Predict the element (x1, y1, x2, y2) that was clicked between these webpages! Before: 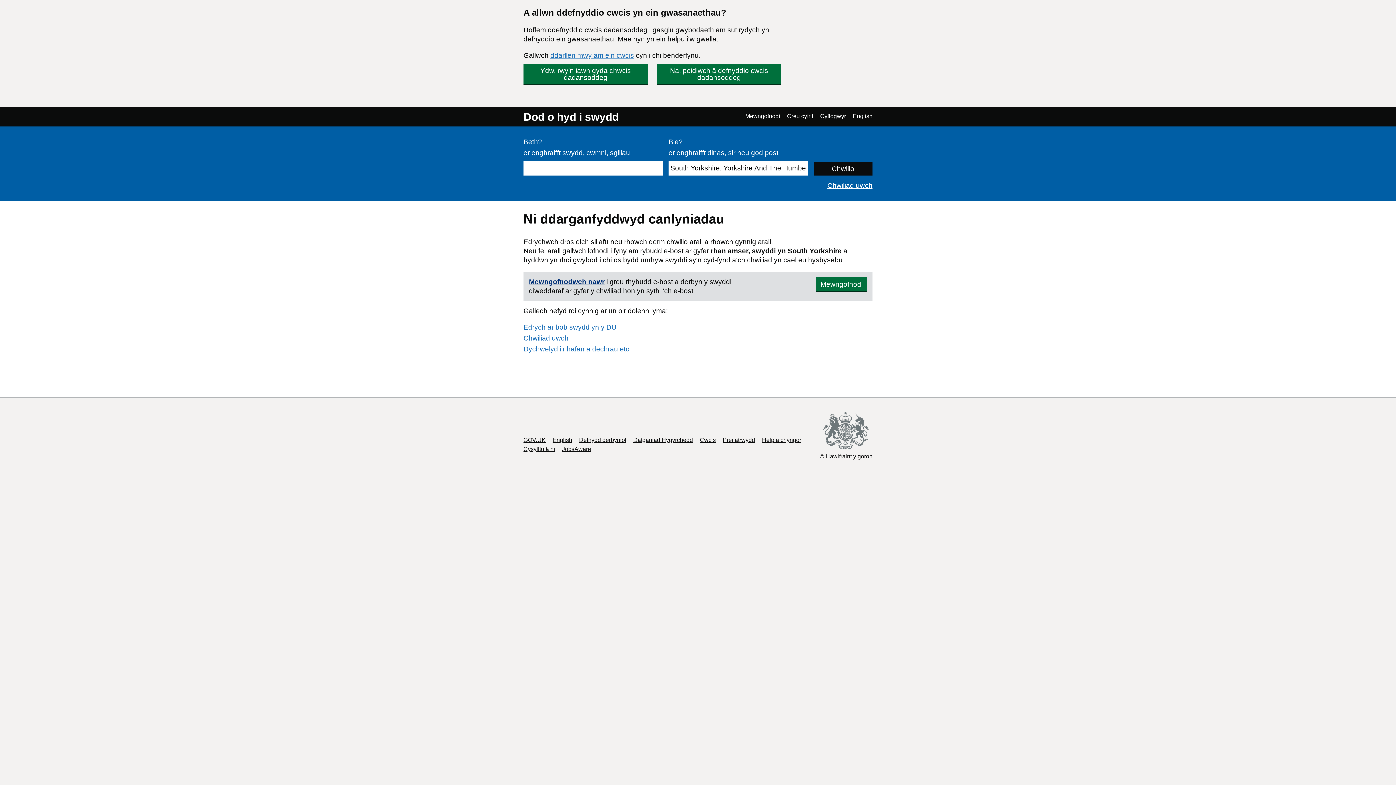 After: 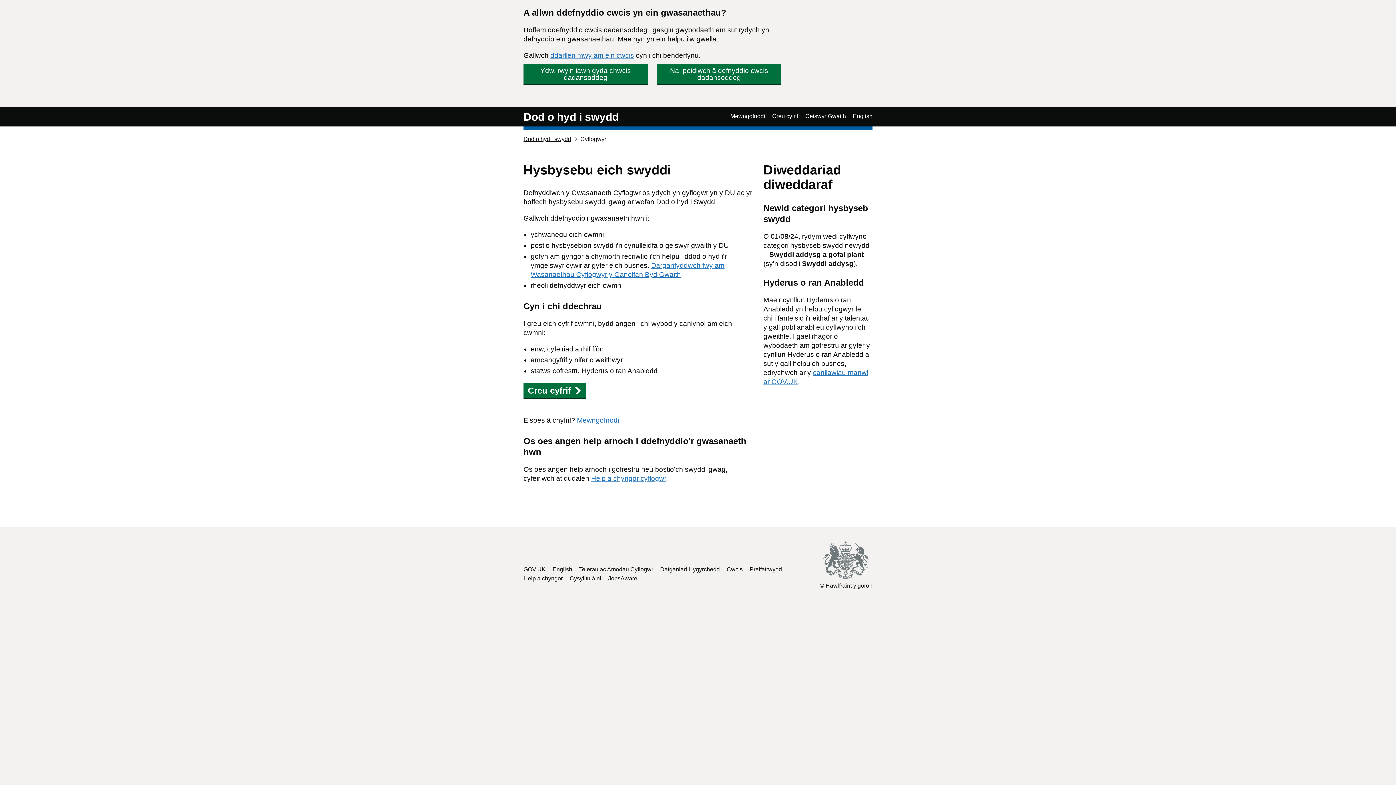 Action: bbox: (820, 112, 846, 120) label: Cyflogwyr